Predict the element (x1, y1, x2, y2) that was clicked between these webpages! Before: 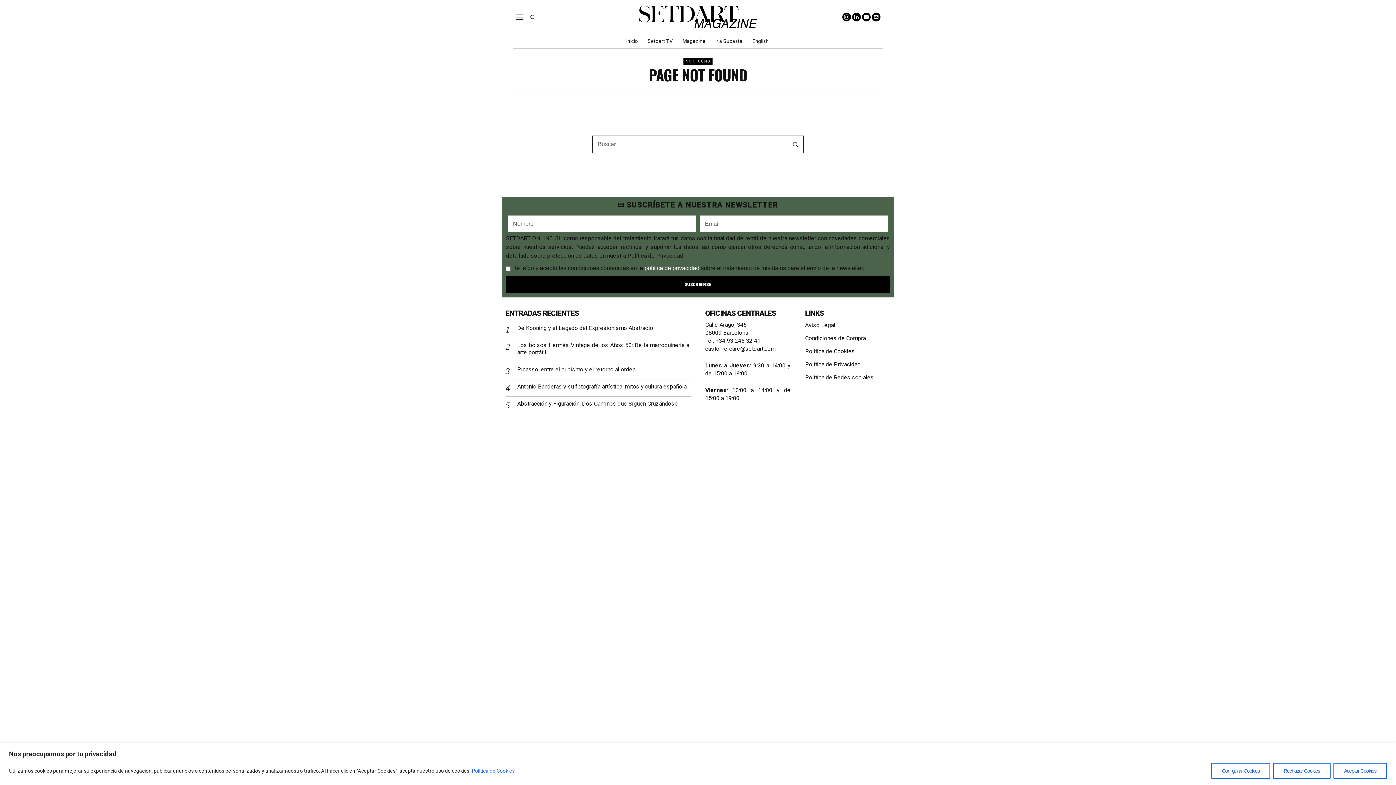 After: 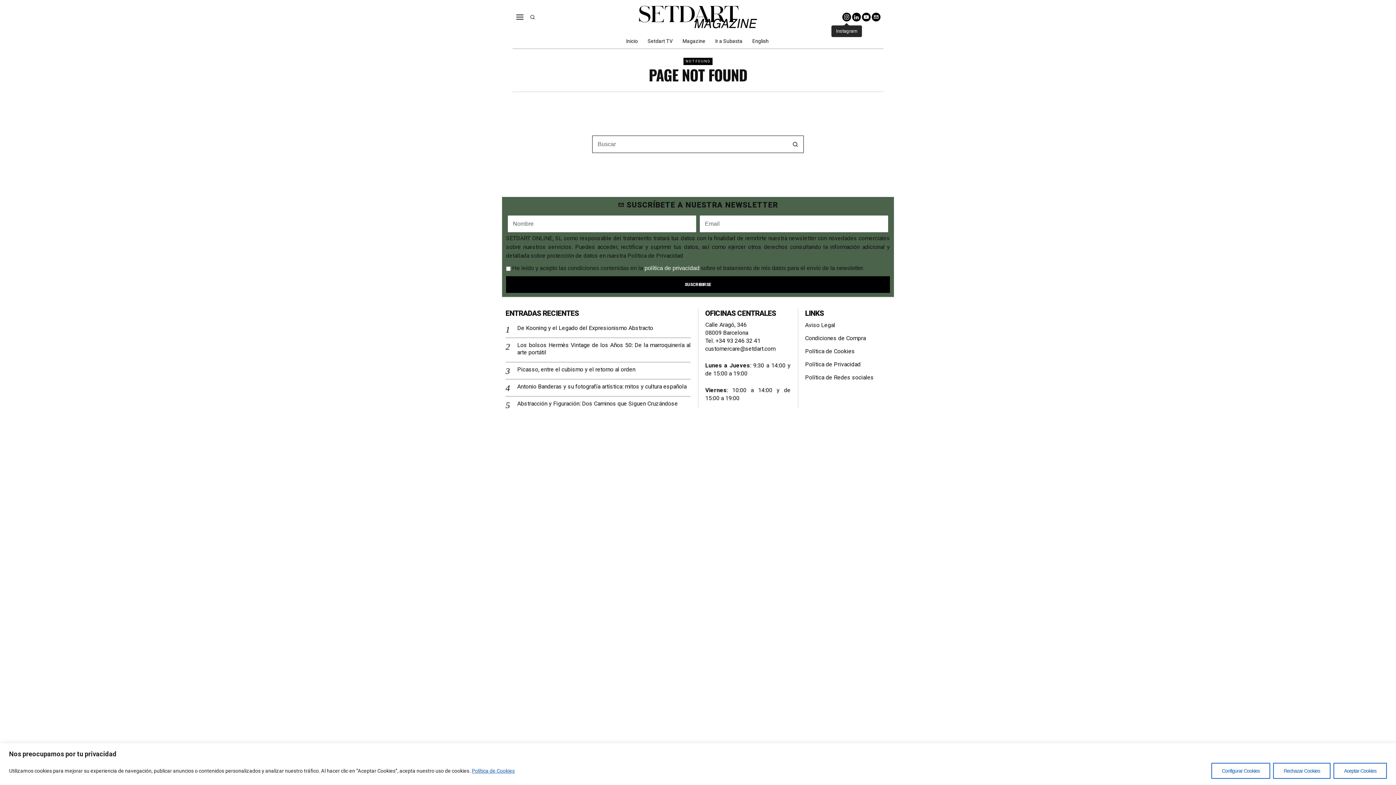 Action: label: Instagram bbox: (842, 12, 851, 21)